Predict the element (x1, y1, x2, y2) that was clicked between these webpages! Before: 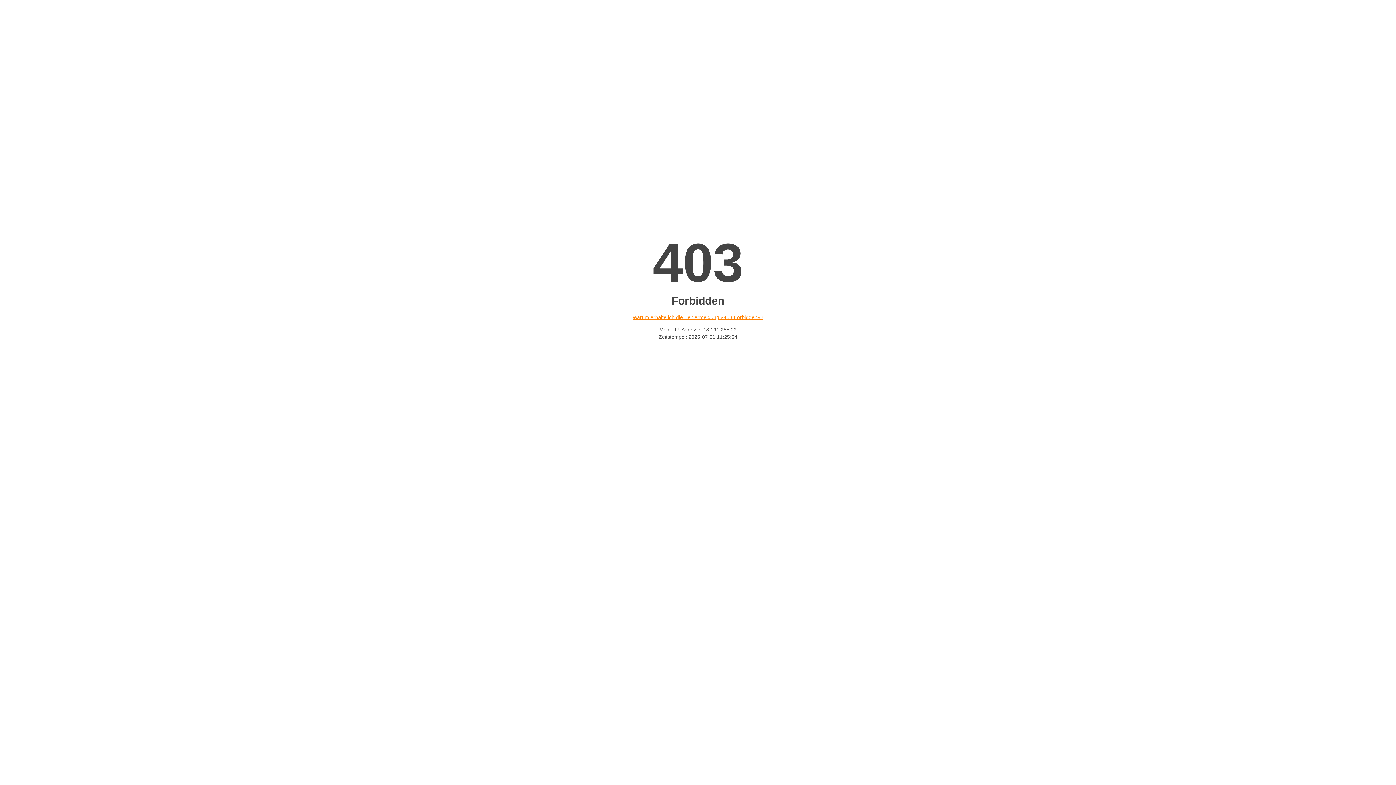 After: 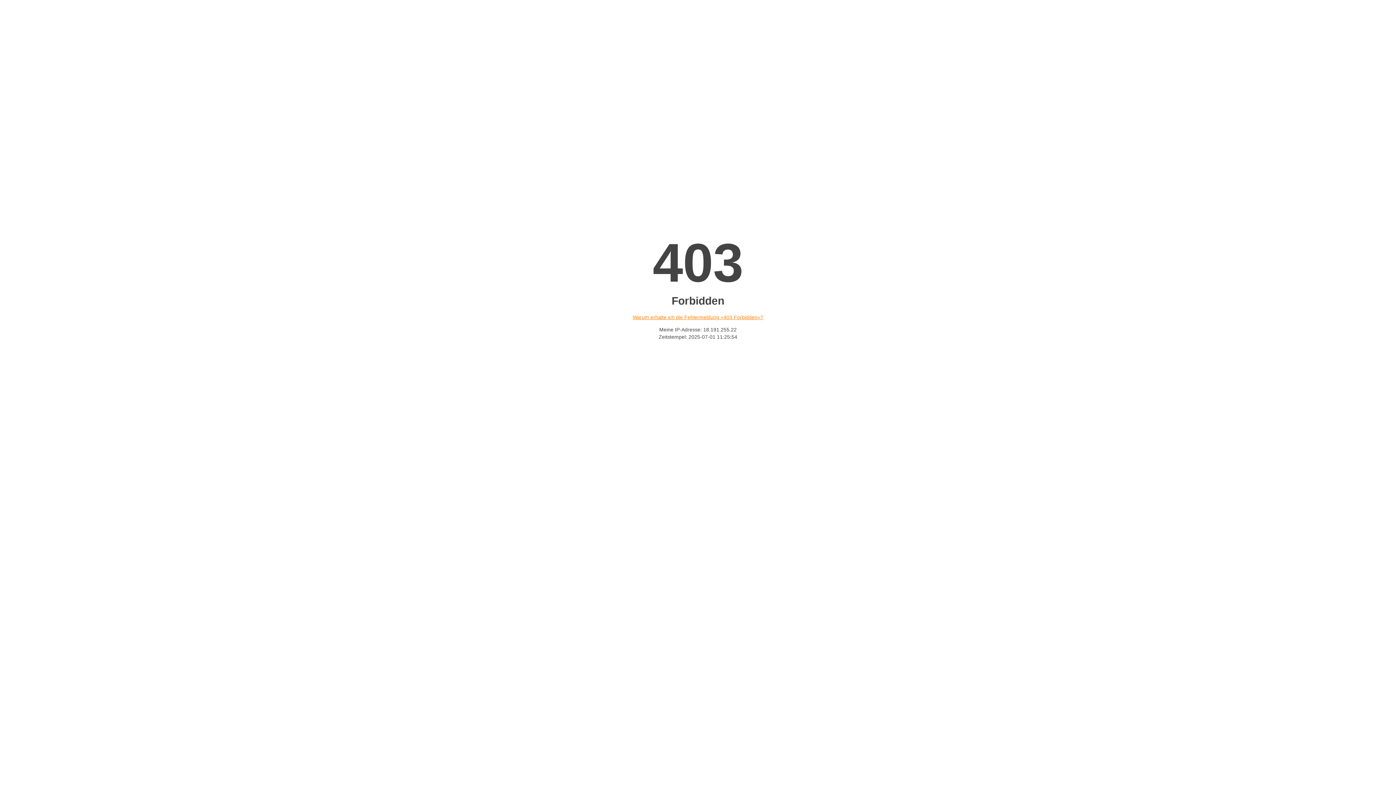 Action: bbox: (632, 314, 763, 320) label: Warum erhalte ich die Fehlermeldung «403 Forbidden»?